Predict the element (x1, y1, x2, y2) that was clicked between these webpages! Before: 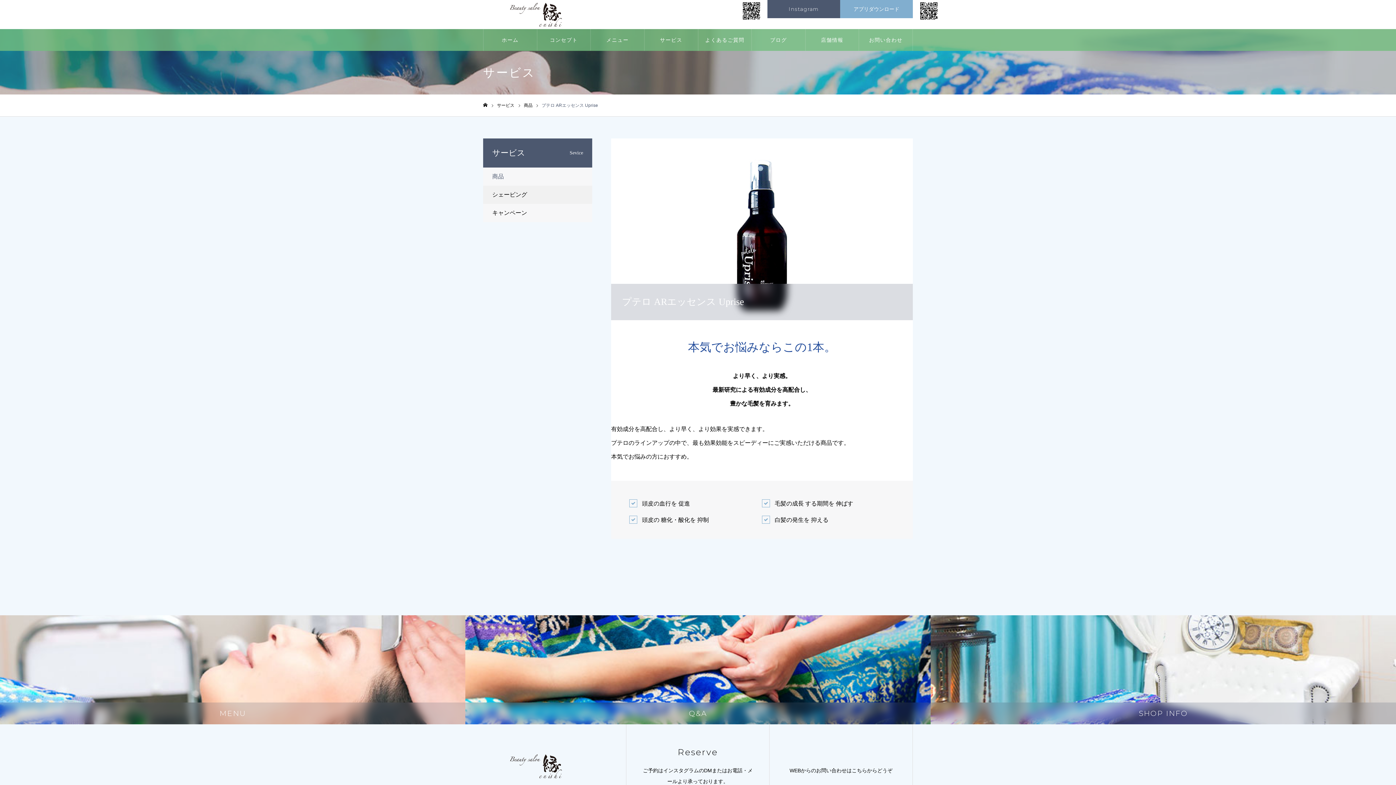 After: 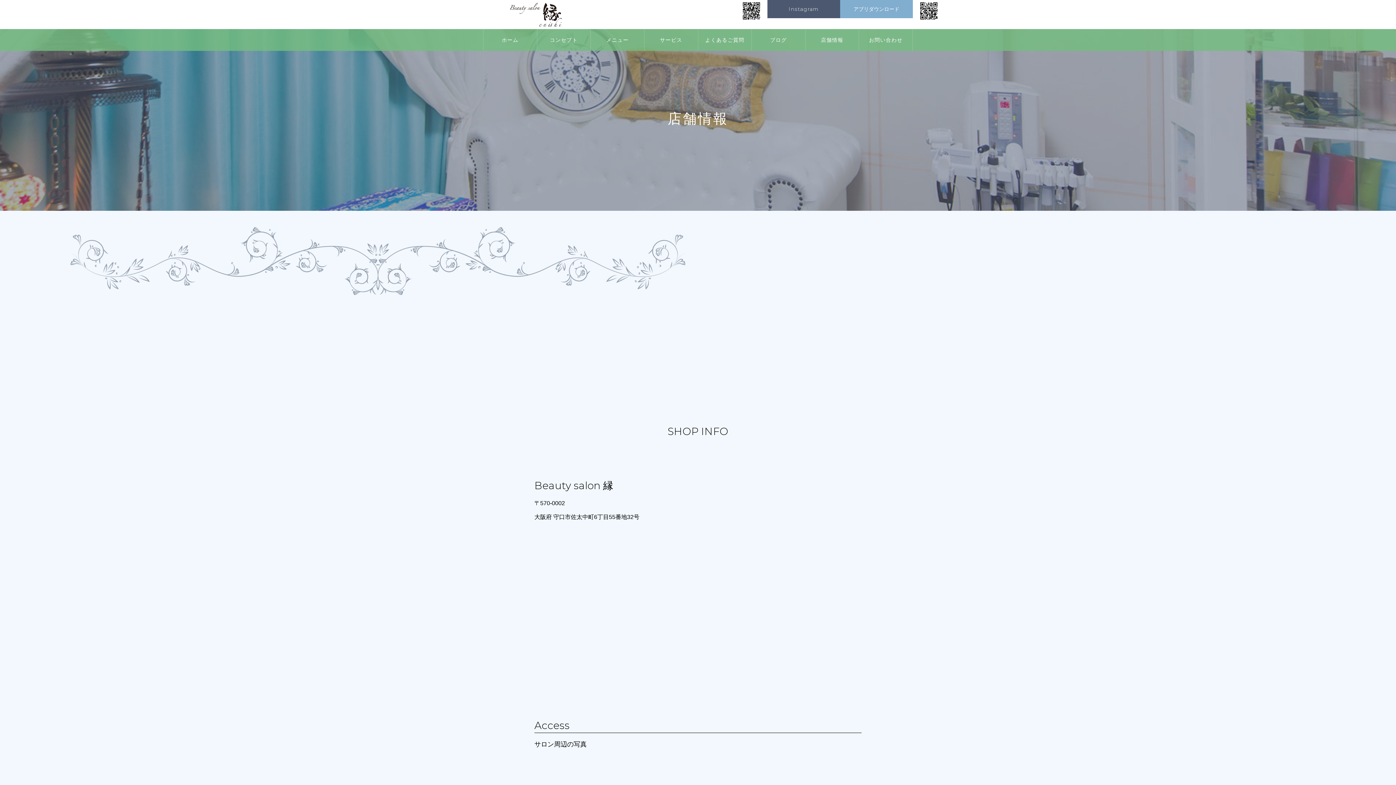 Action: bbox: (930, 615, 1396, 724) label: SHOP INFO